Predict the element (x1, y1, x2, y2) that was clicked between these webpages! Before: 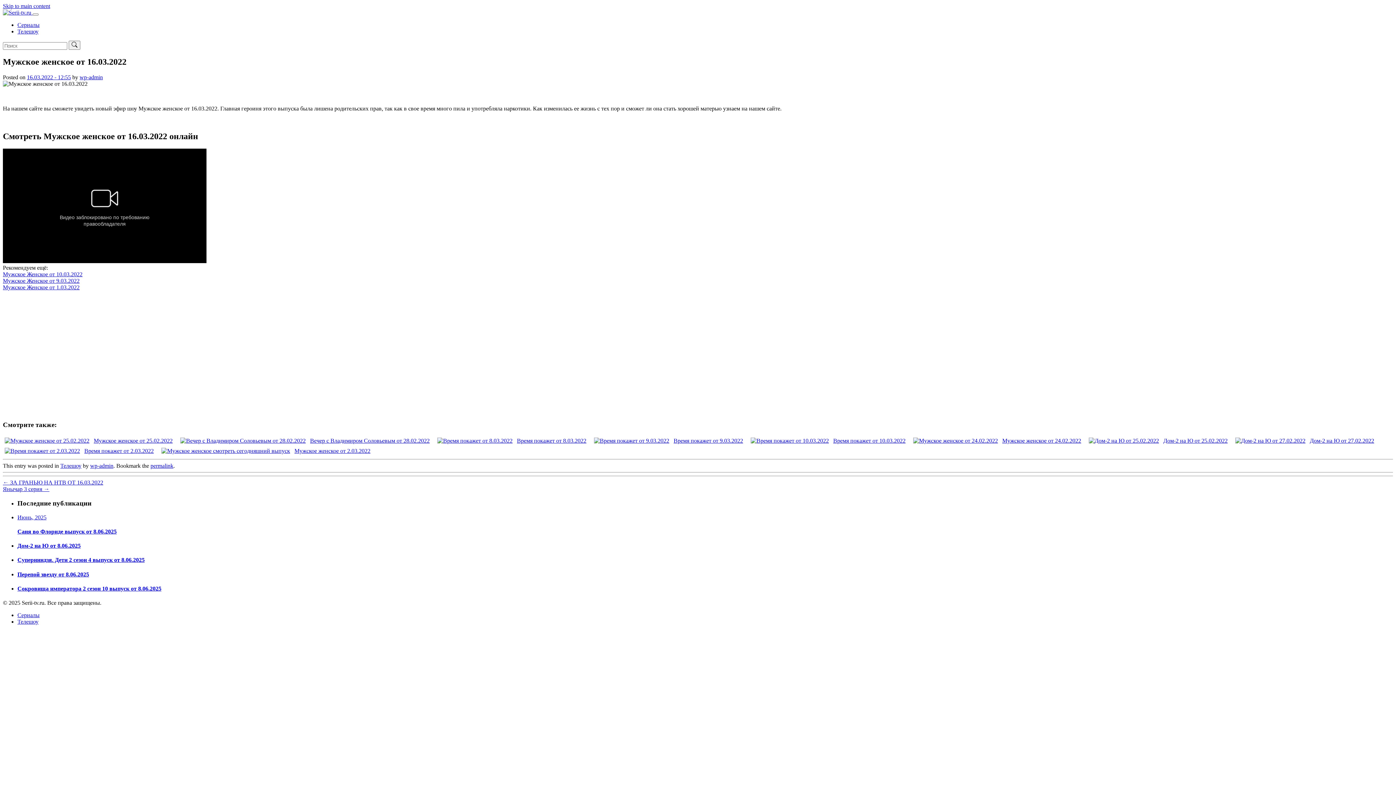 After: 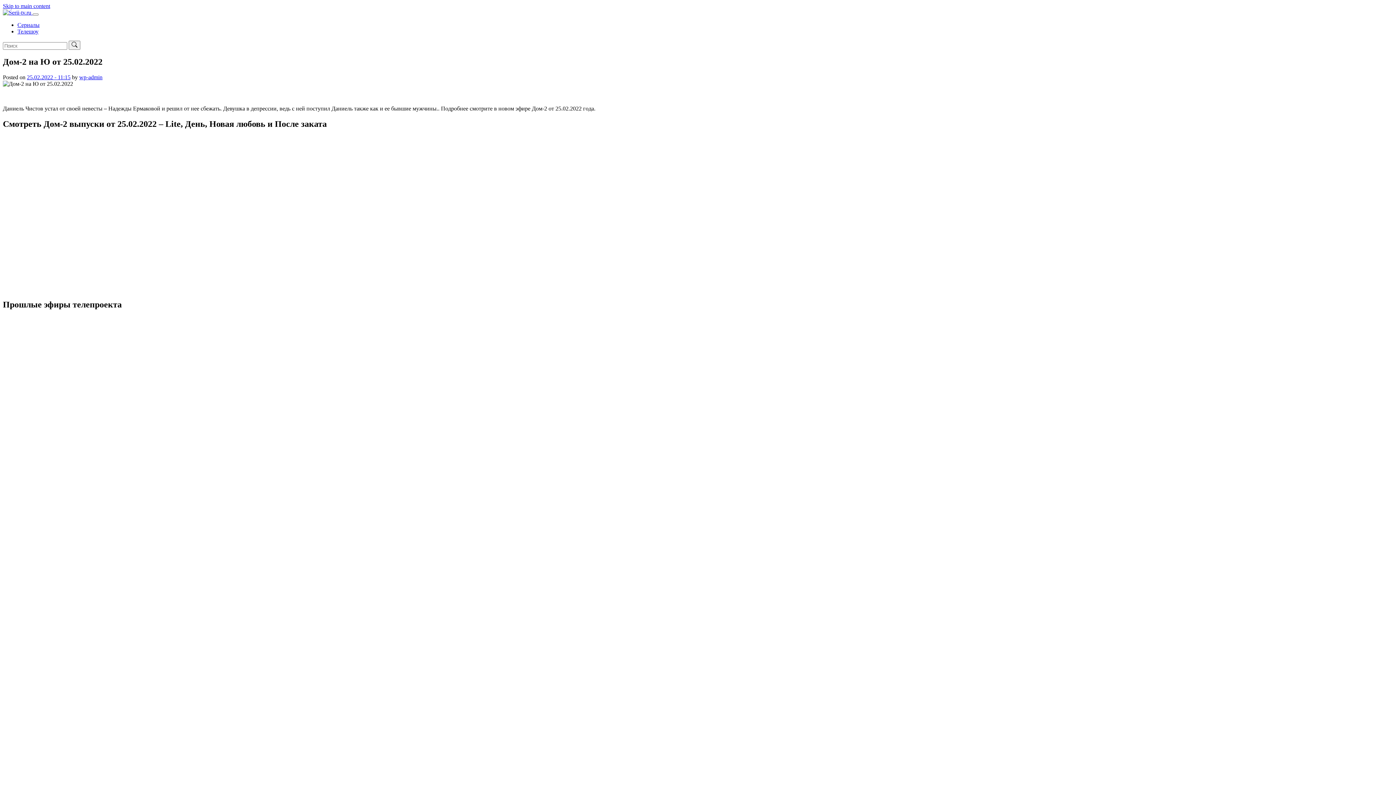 Action: label: Дом-2 на Ю от 25.02.2022 bbox: (1087, 437, 1230, 444)